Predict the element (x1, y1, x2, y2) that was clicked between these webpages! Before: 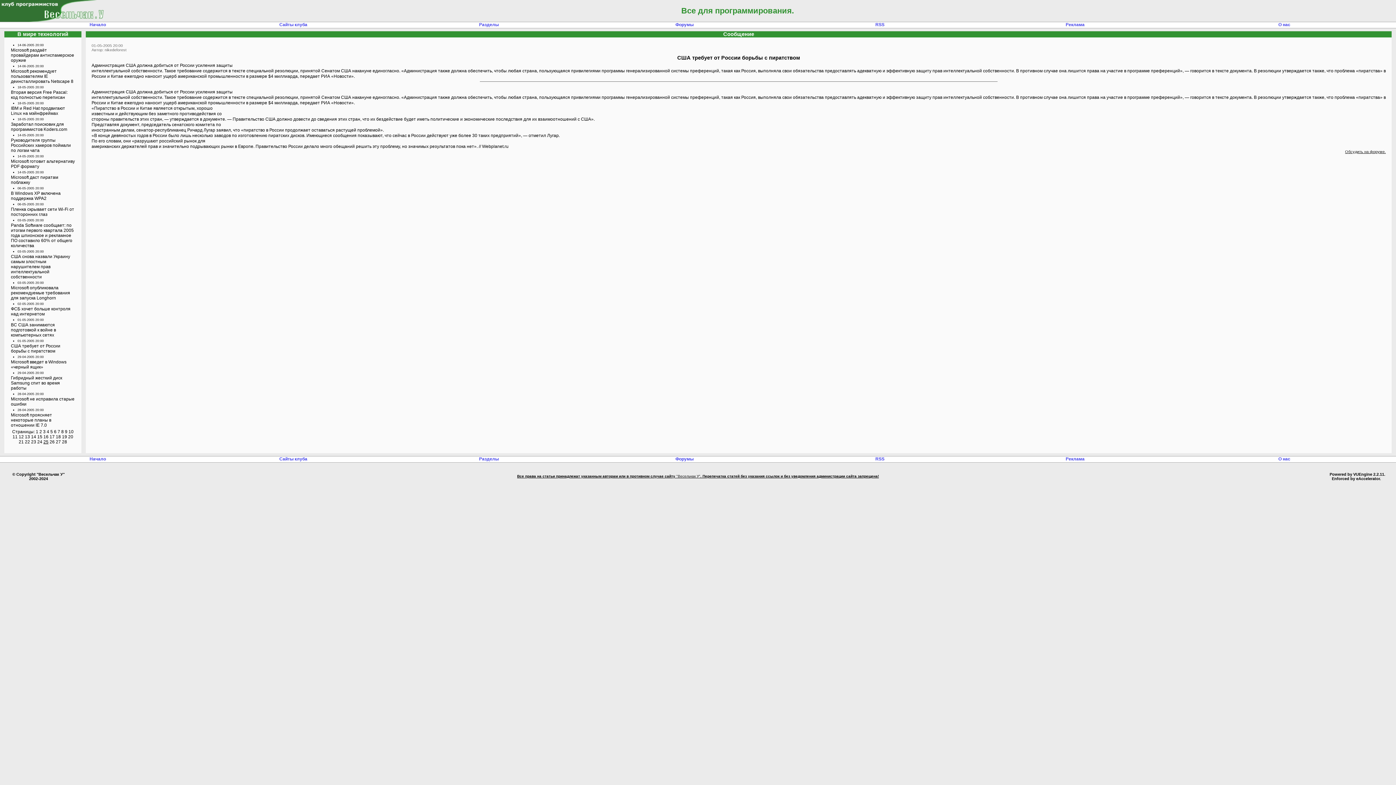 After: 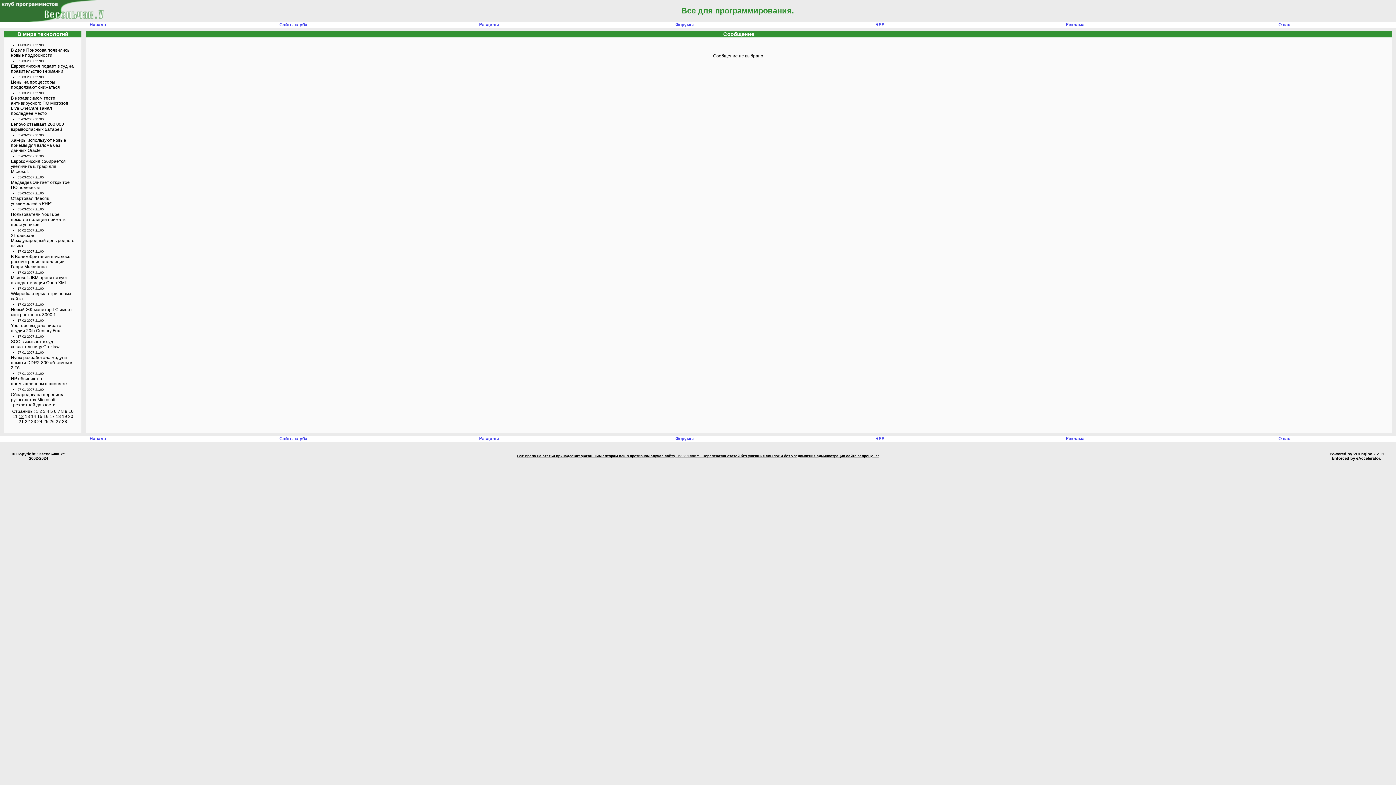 Action: bbox: (18, 434, 23, 439) label: 12